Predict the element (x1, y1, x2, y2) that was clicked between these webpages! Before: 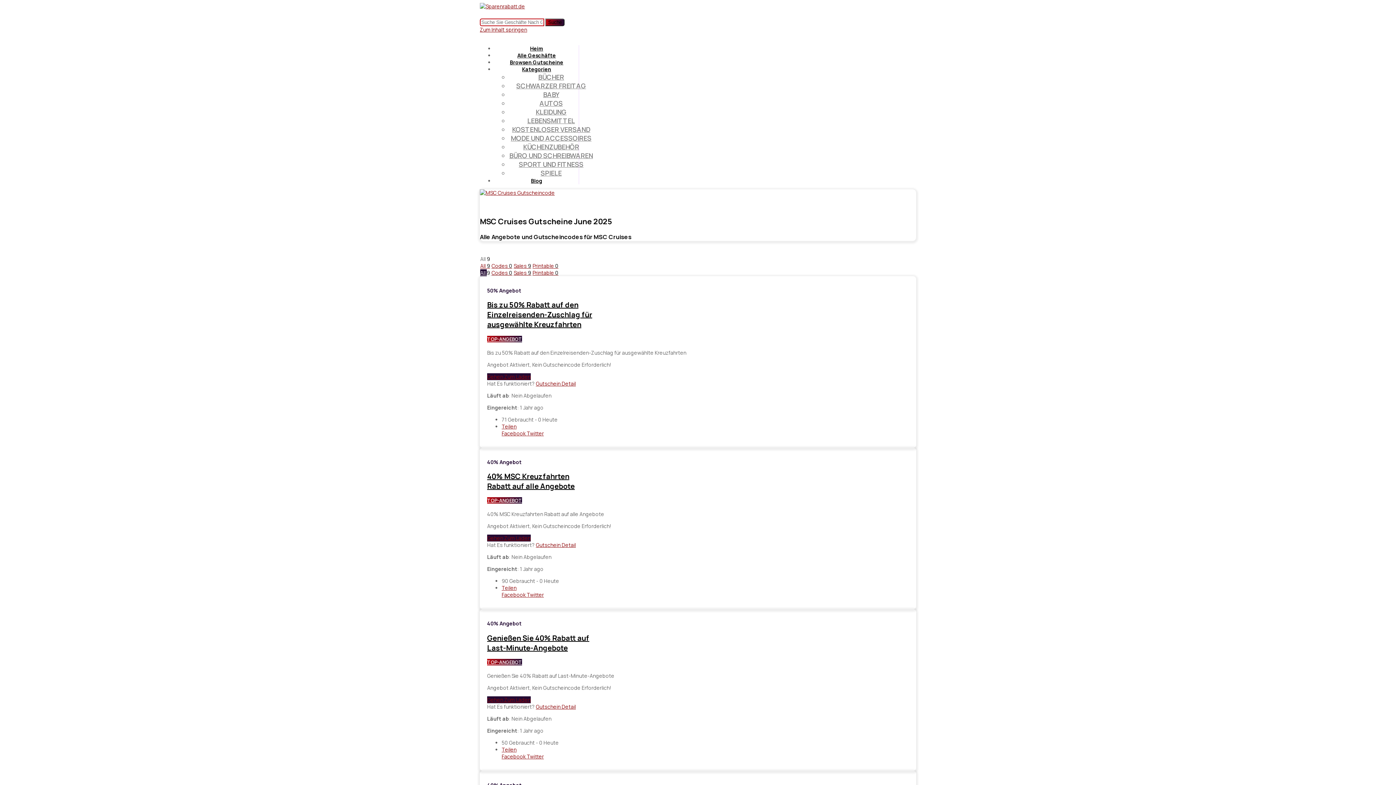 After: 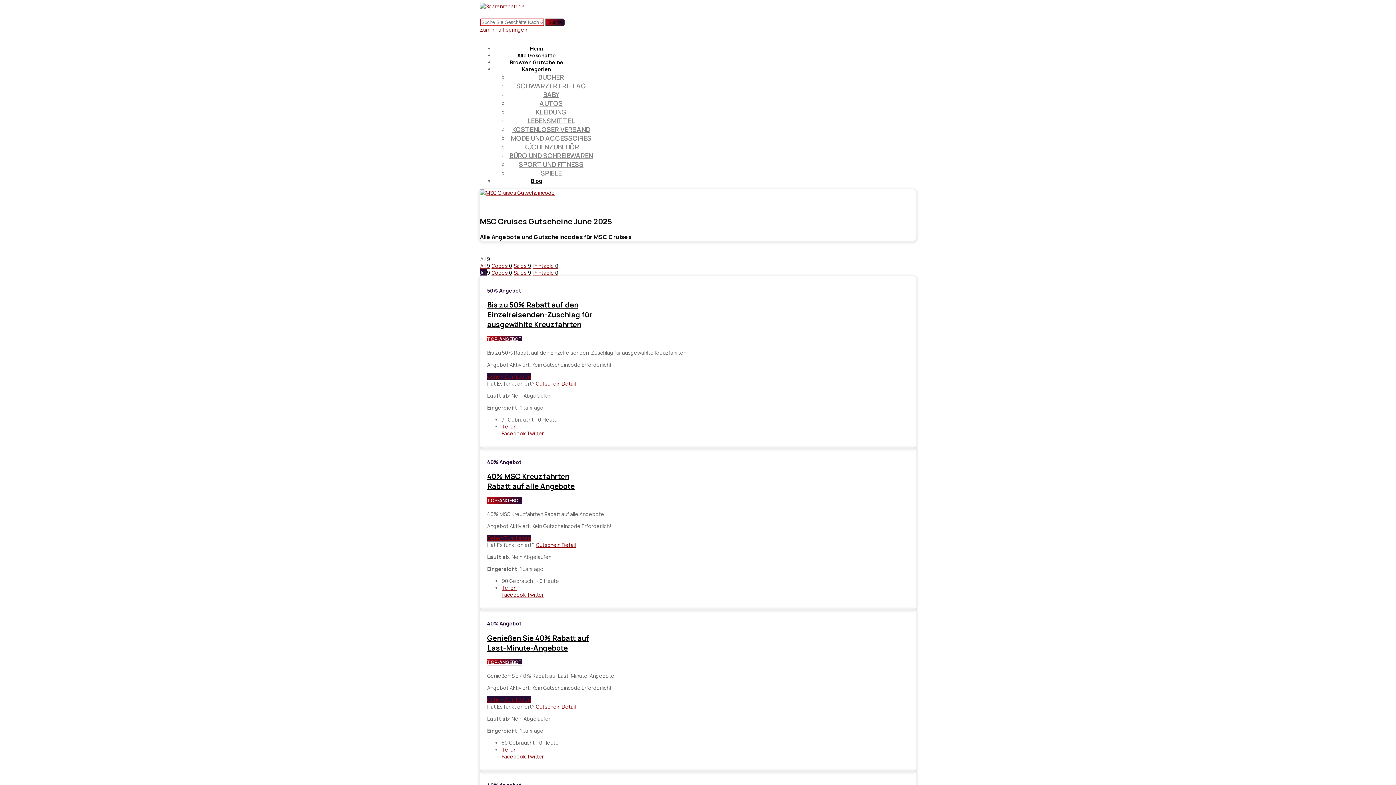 Action: bbox: (536, 380, 576, 387) label: Gutschein Detail